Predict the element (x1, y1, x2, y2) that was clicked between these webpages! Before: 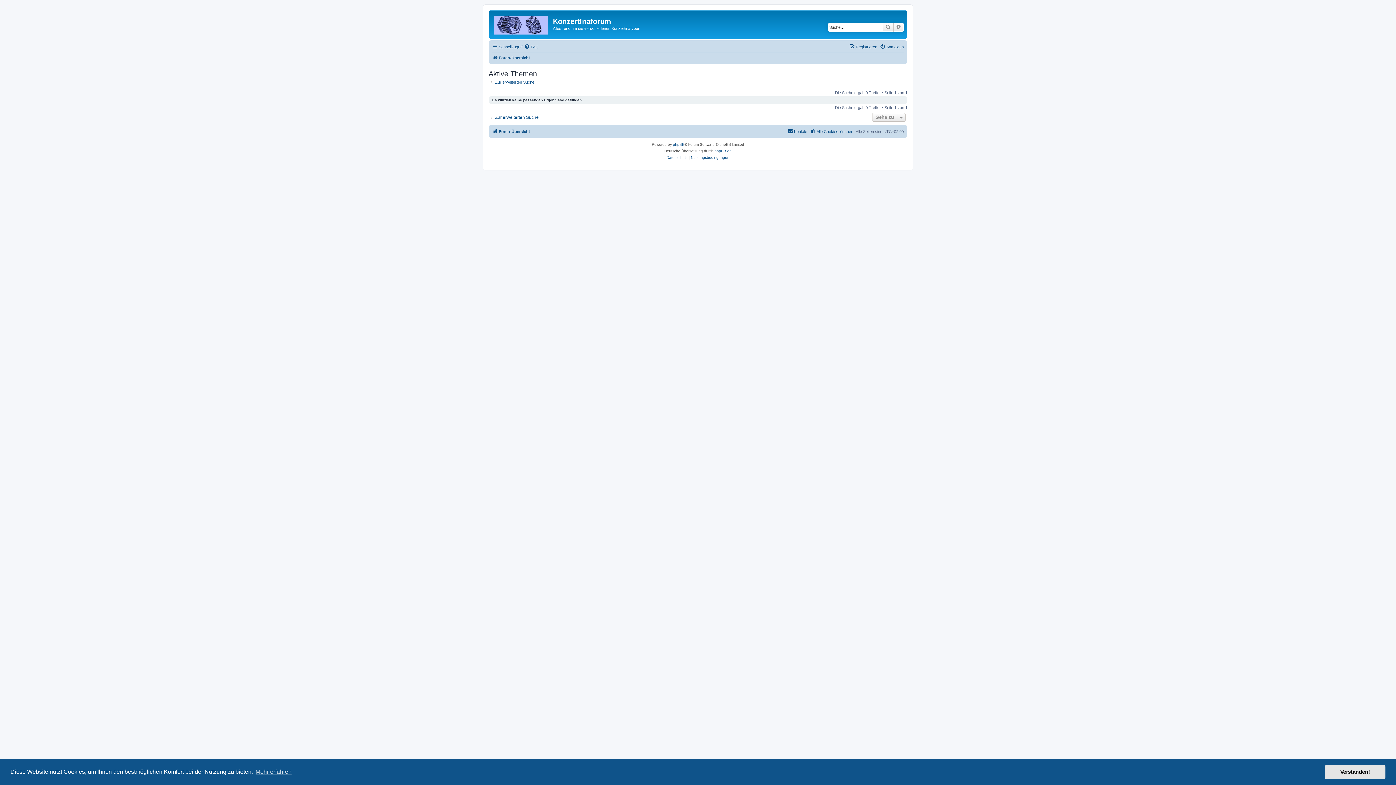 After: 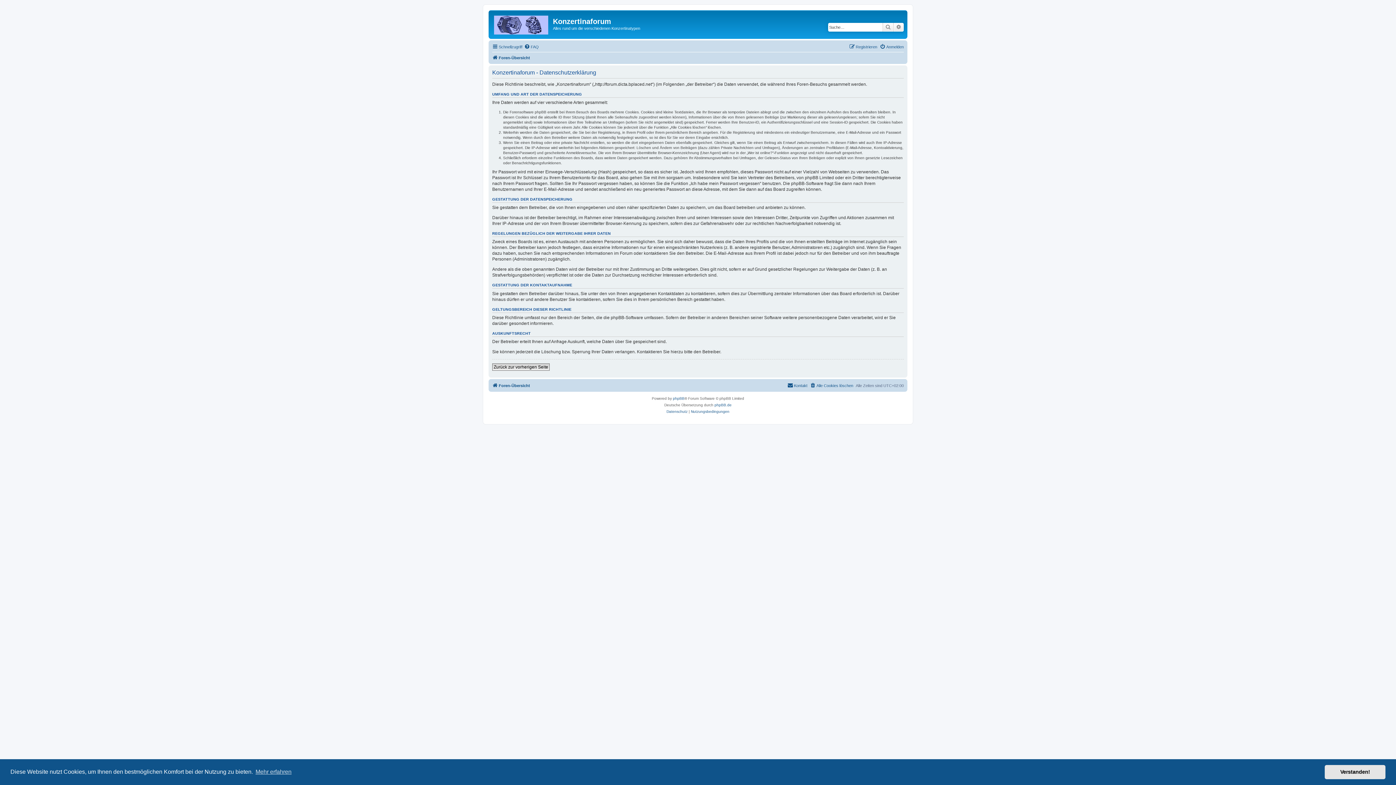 Action: bbox: (666, 154, 687, 161) label: Datenschutz